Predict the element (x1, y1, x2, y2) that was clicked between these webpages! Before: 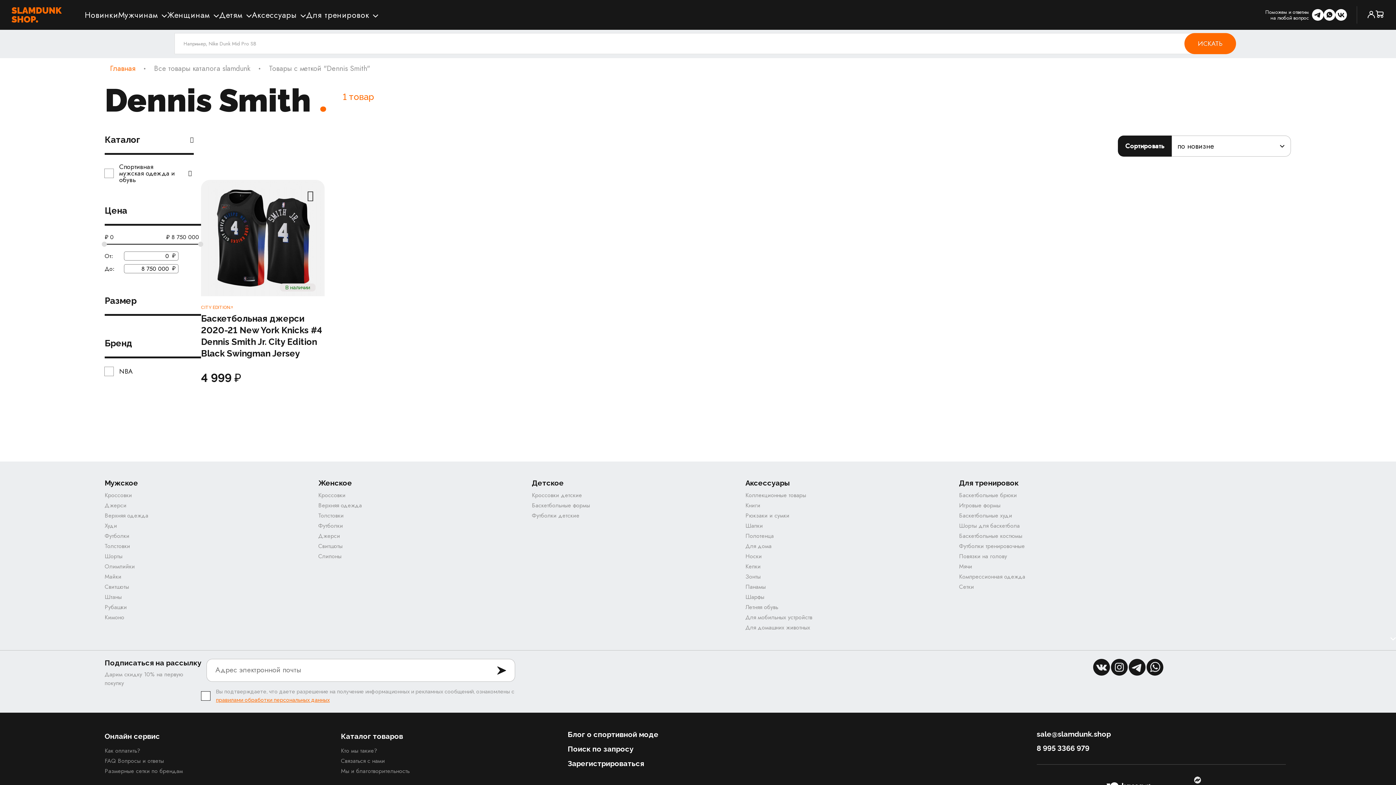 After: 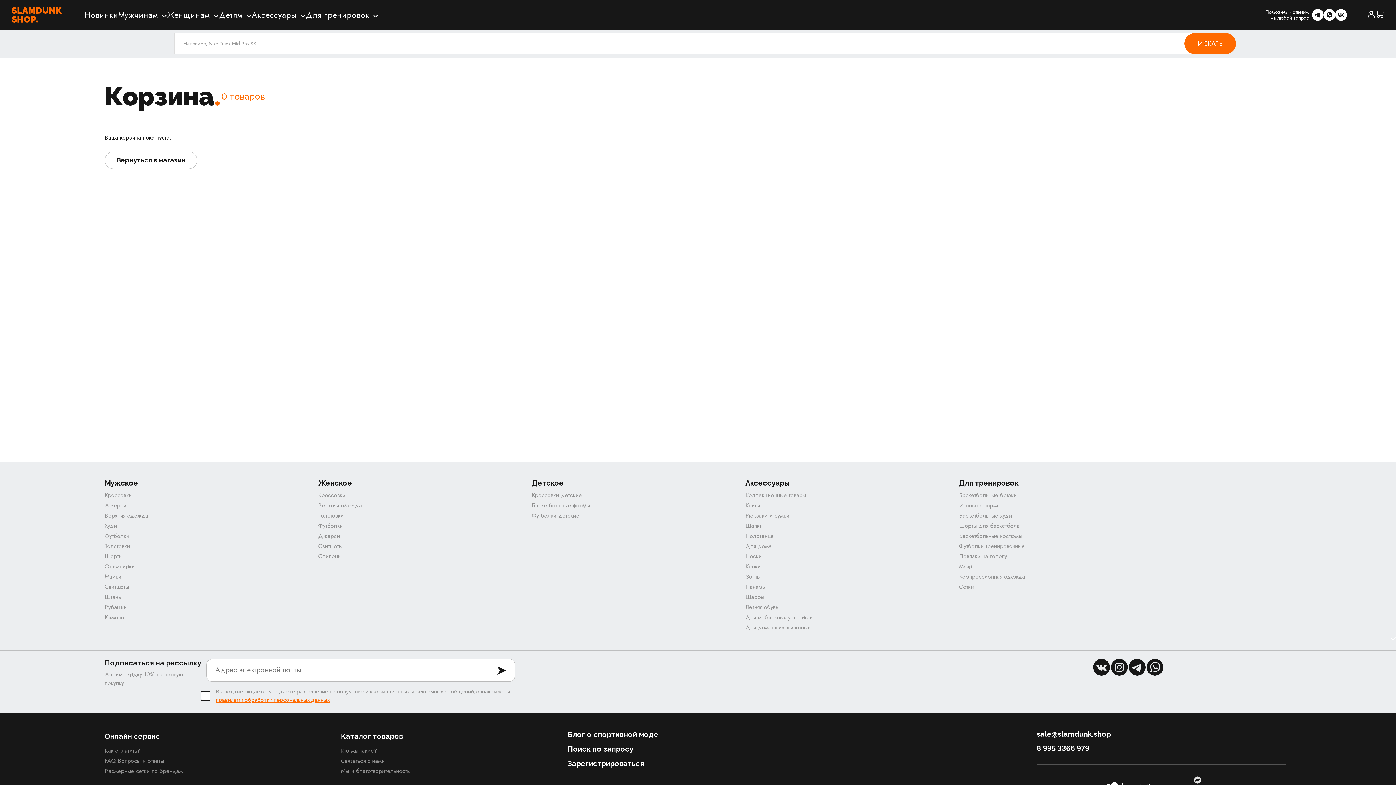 Action: bbox: (1376, 10, 1384, 19)